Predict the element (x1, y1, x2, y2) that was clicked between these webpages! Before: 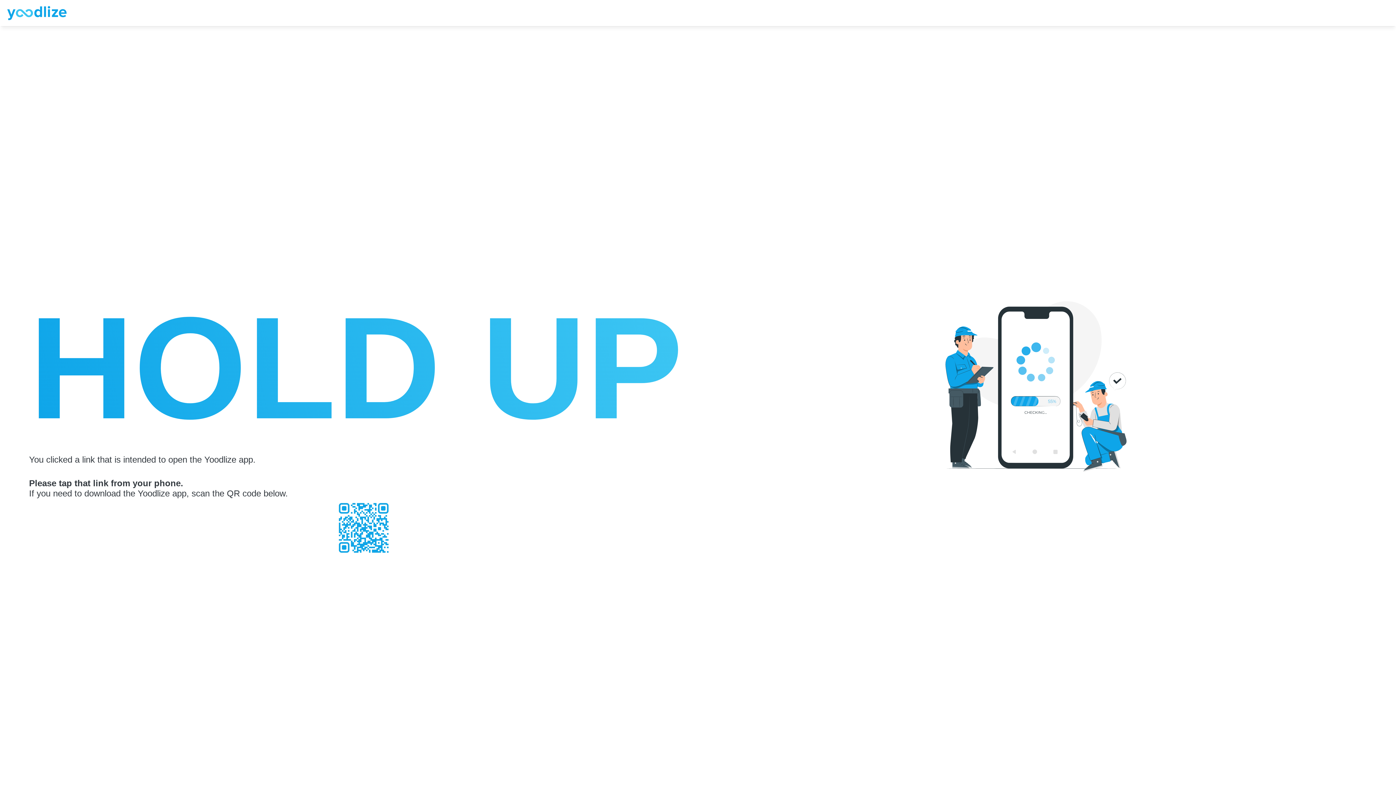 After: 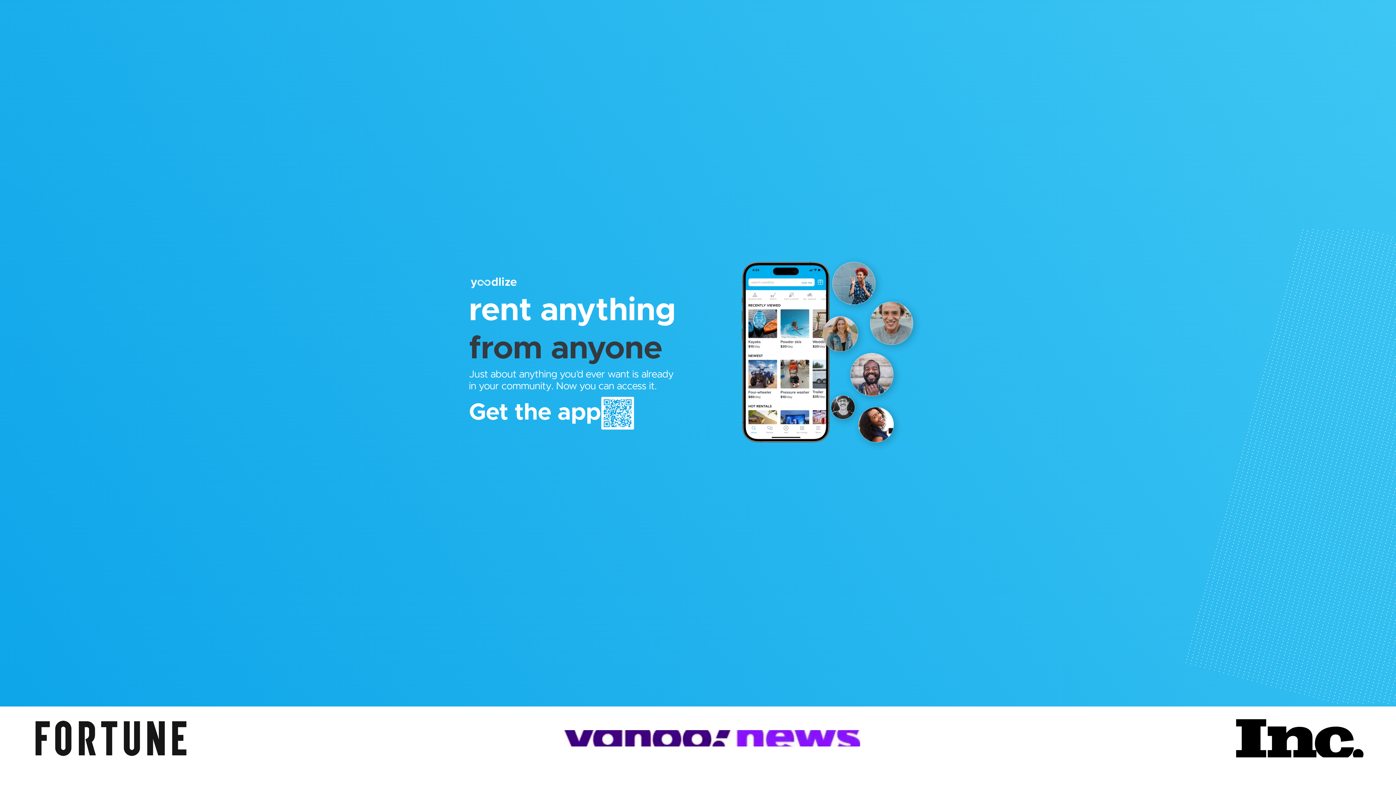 Action: bbox: (7, 5, 66, 20)